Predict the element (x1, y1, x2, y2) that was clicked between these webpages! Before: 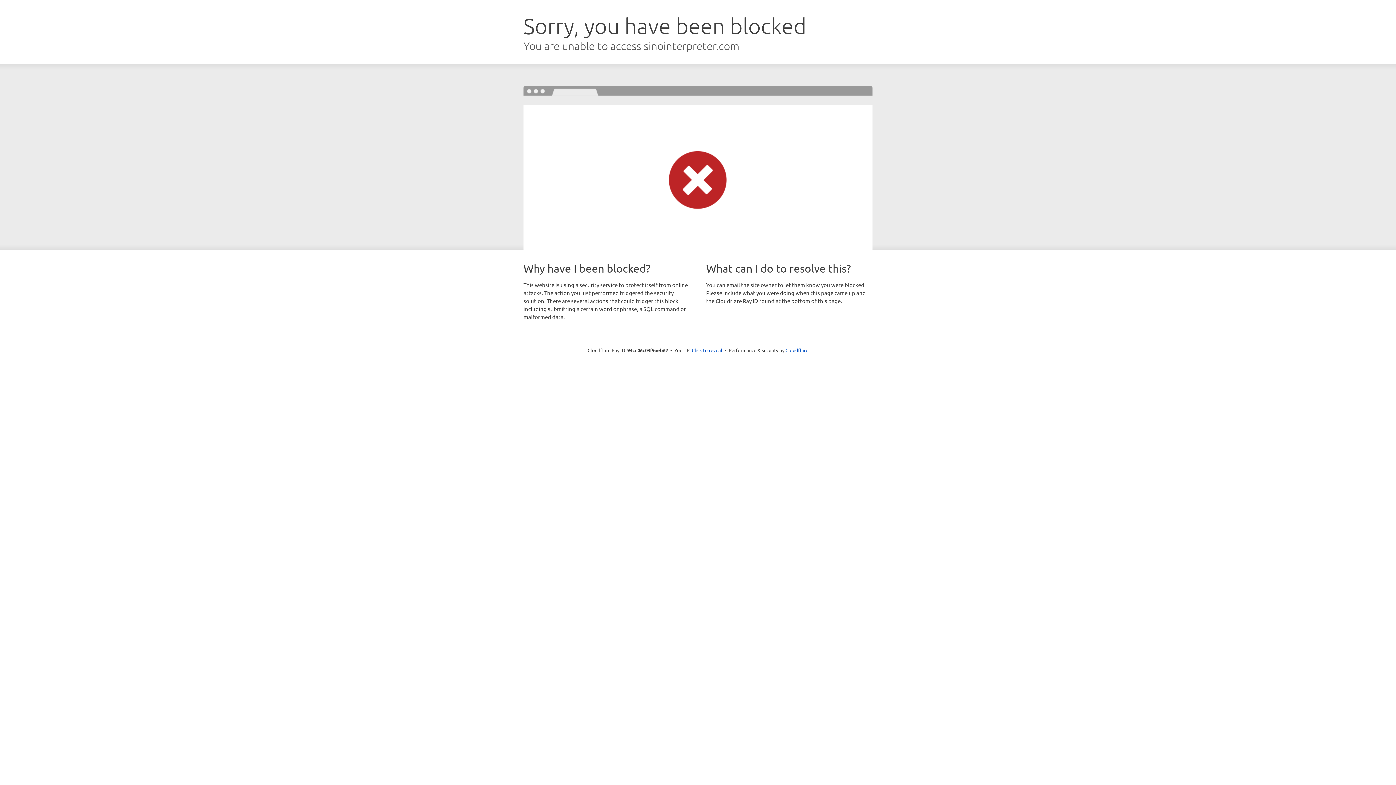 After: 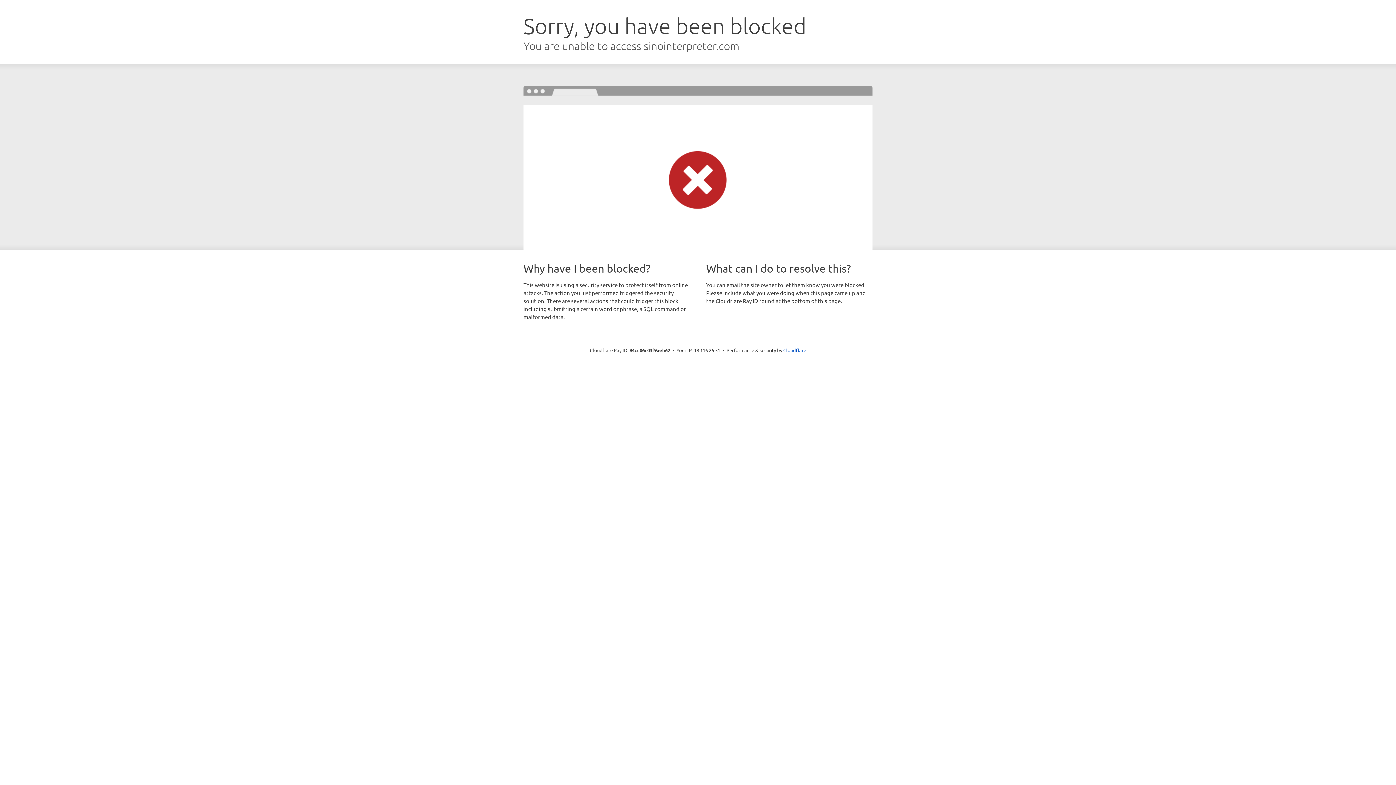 Action: label: Click to reveal bbox: (692, 346, 722, 353)